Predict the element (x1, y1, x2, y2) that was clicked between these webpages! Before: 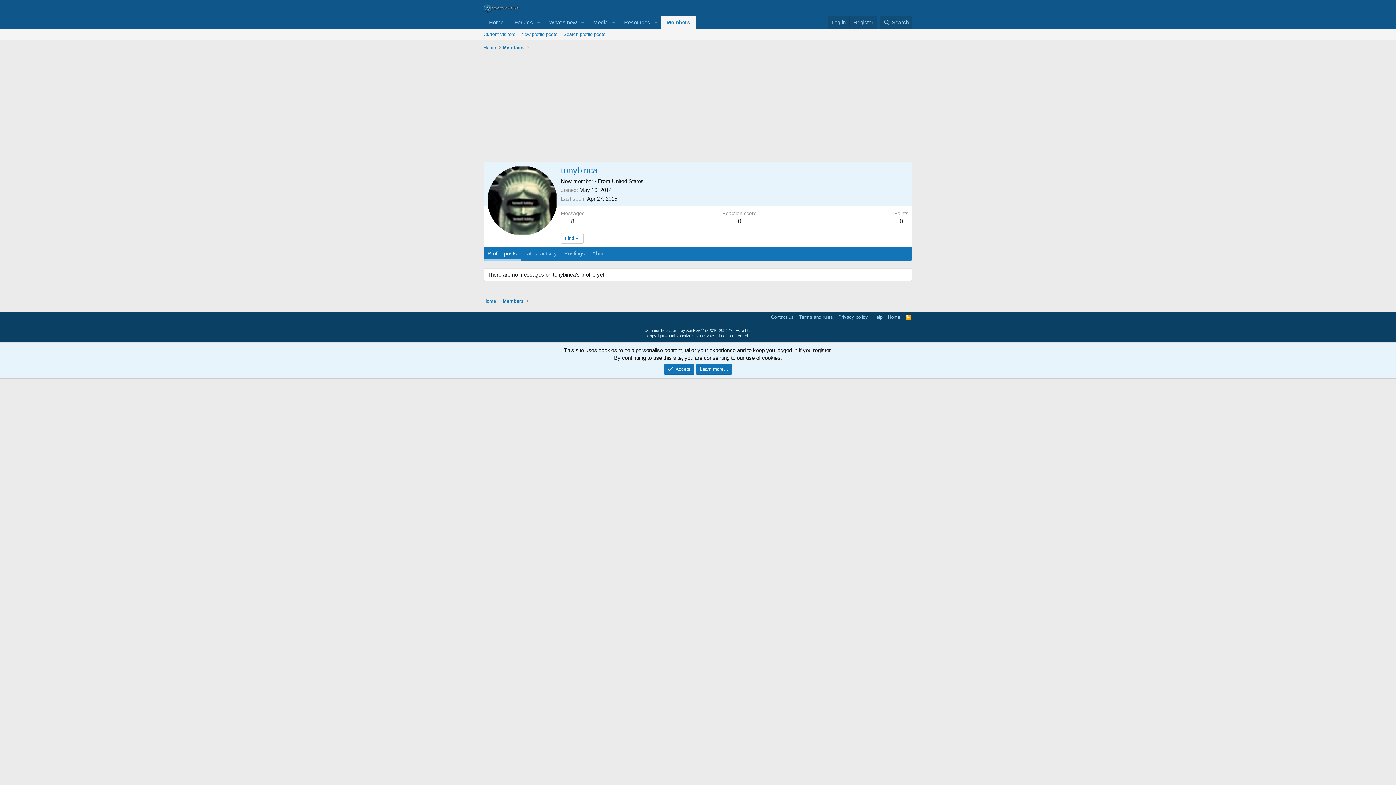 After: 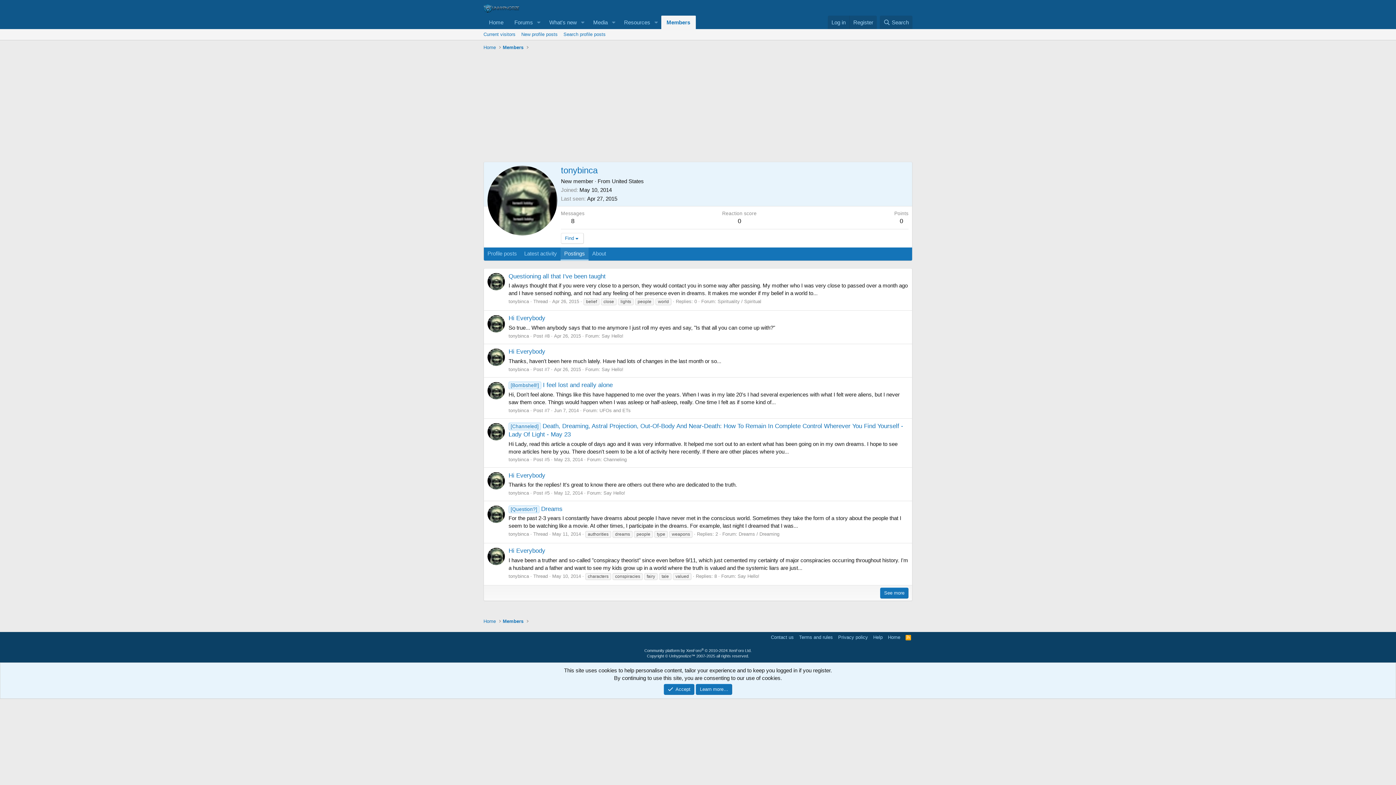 Action: bbox: (560, 247, 588, 260) label: Postings